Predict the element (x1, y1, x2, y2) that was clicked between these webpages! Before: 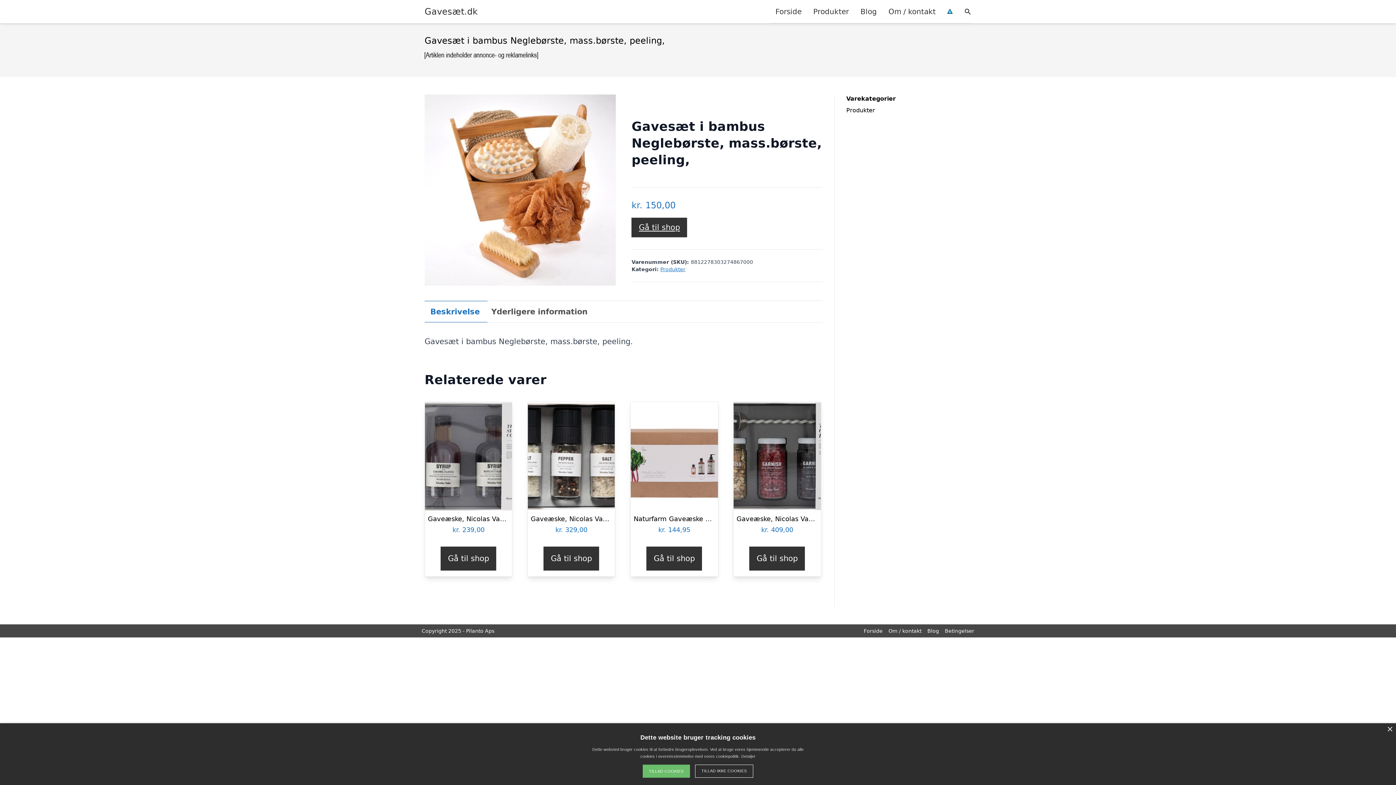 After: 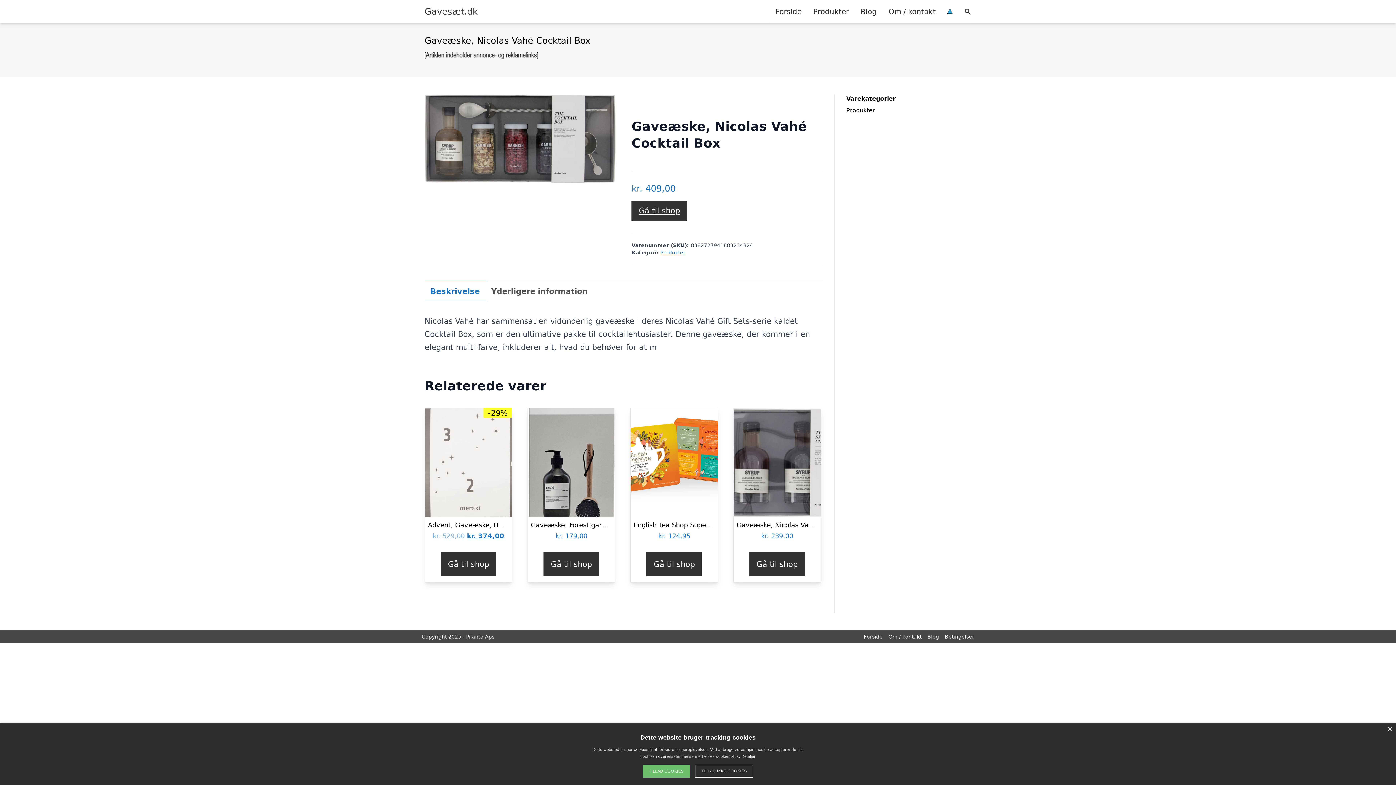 Action: label: Gaveæske, Nicolas Vahé Cocktail Box
kr. 409,00 bbox: (733, 402, 820, 536)